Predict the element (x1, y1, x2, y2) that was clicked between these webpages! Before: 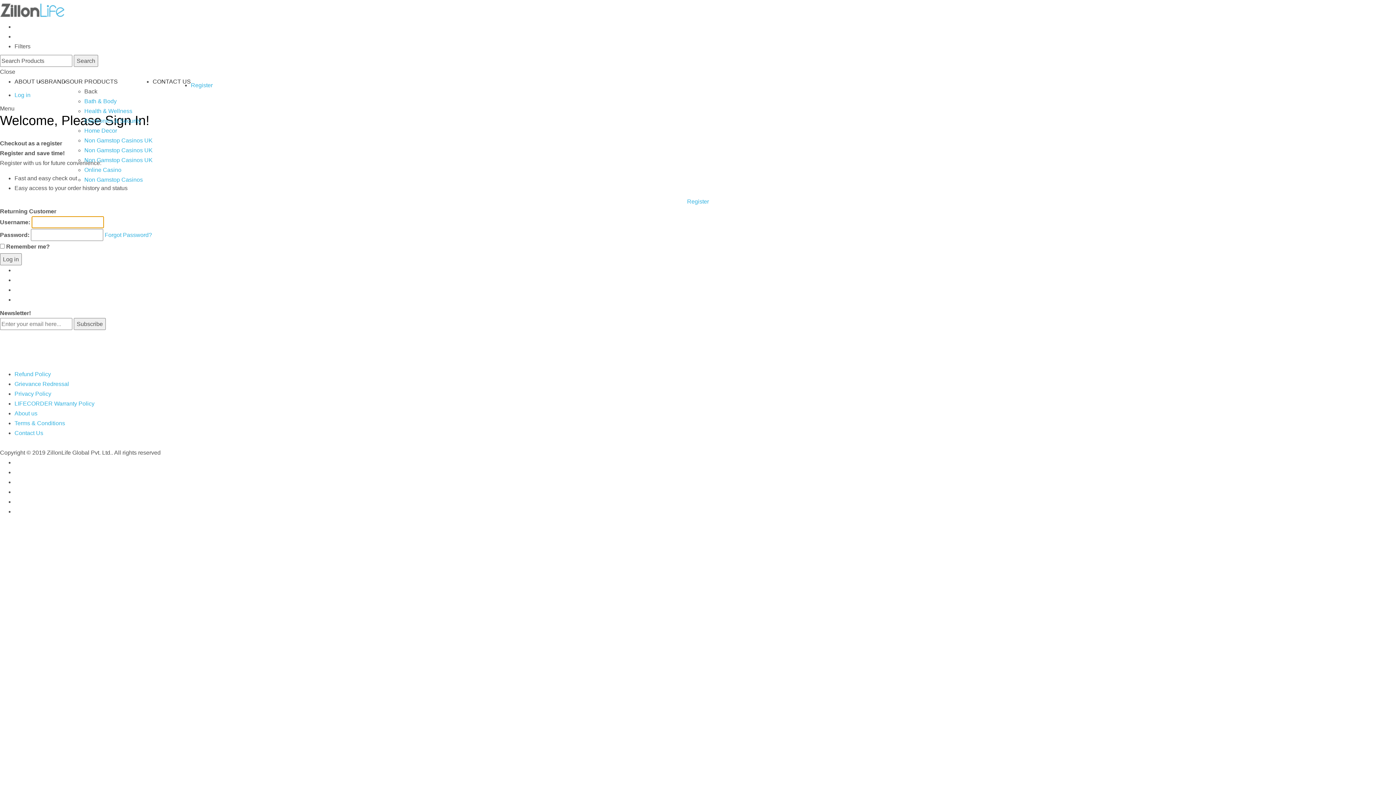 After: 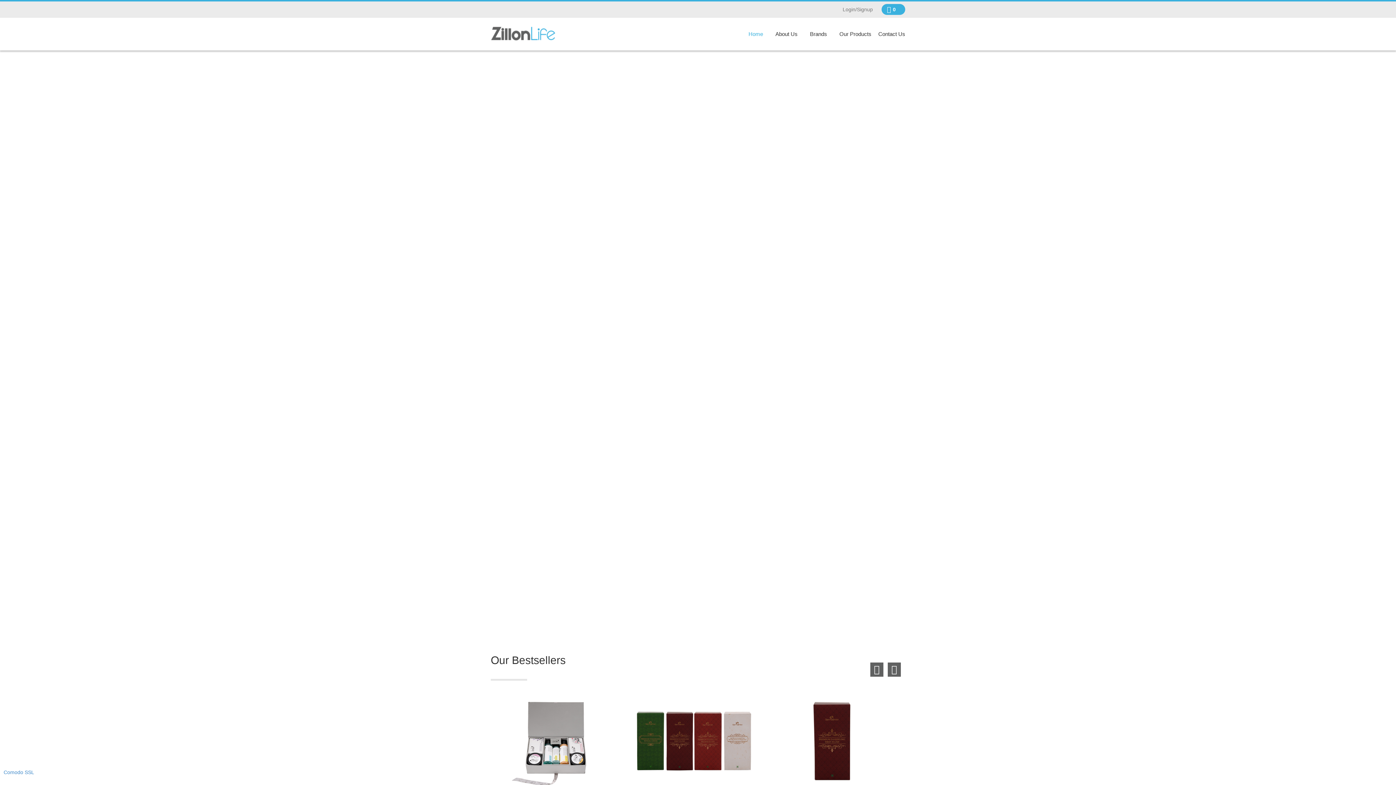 Action: bbox: (687, 198, 709, 204) label: Register